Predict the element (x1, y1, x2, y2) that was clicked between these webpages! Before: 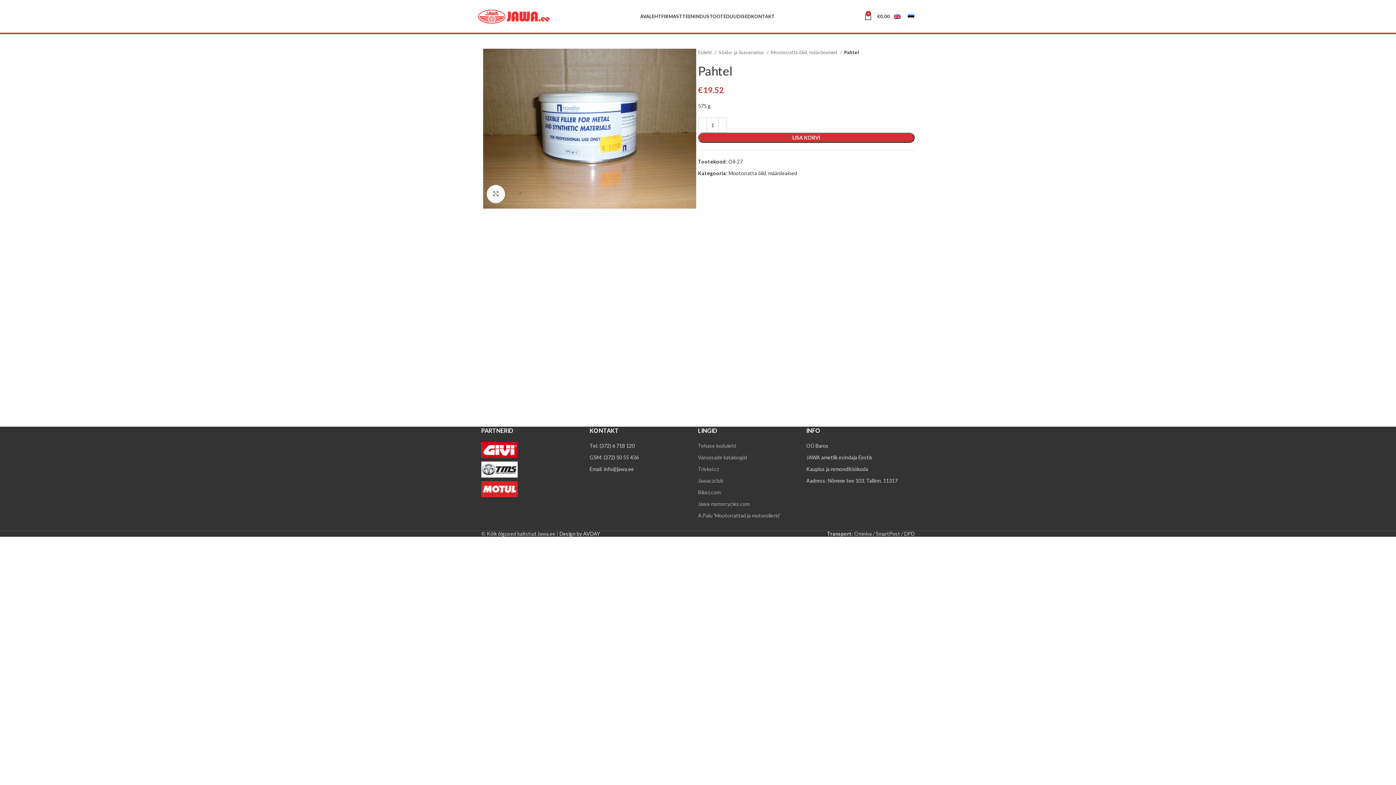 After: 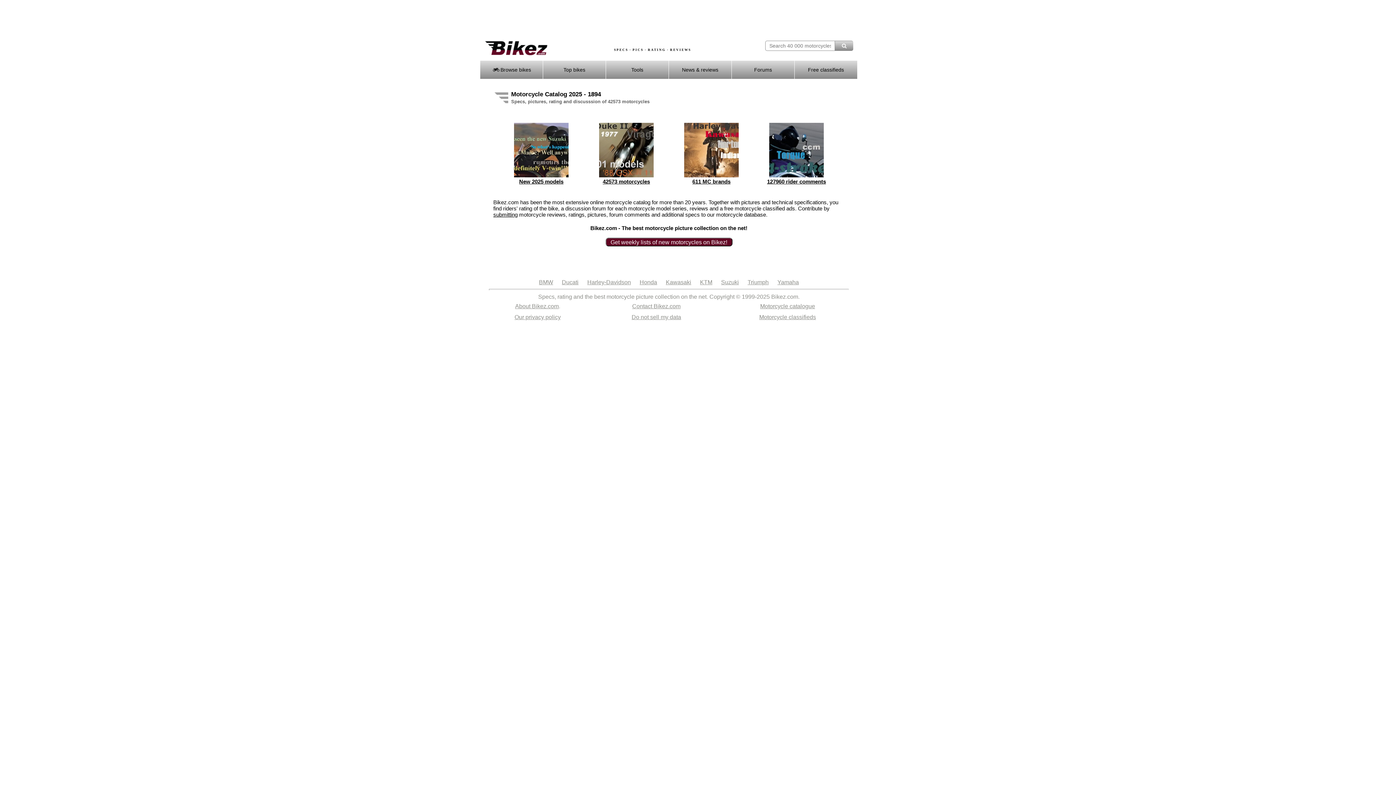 Action: bbox: (698, 489, 720, 495) label: Bikez.com